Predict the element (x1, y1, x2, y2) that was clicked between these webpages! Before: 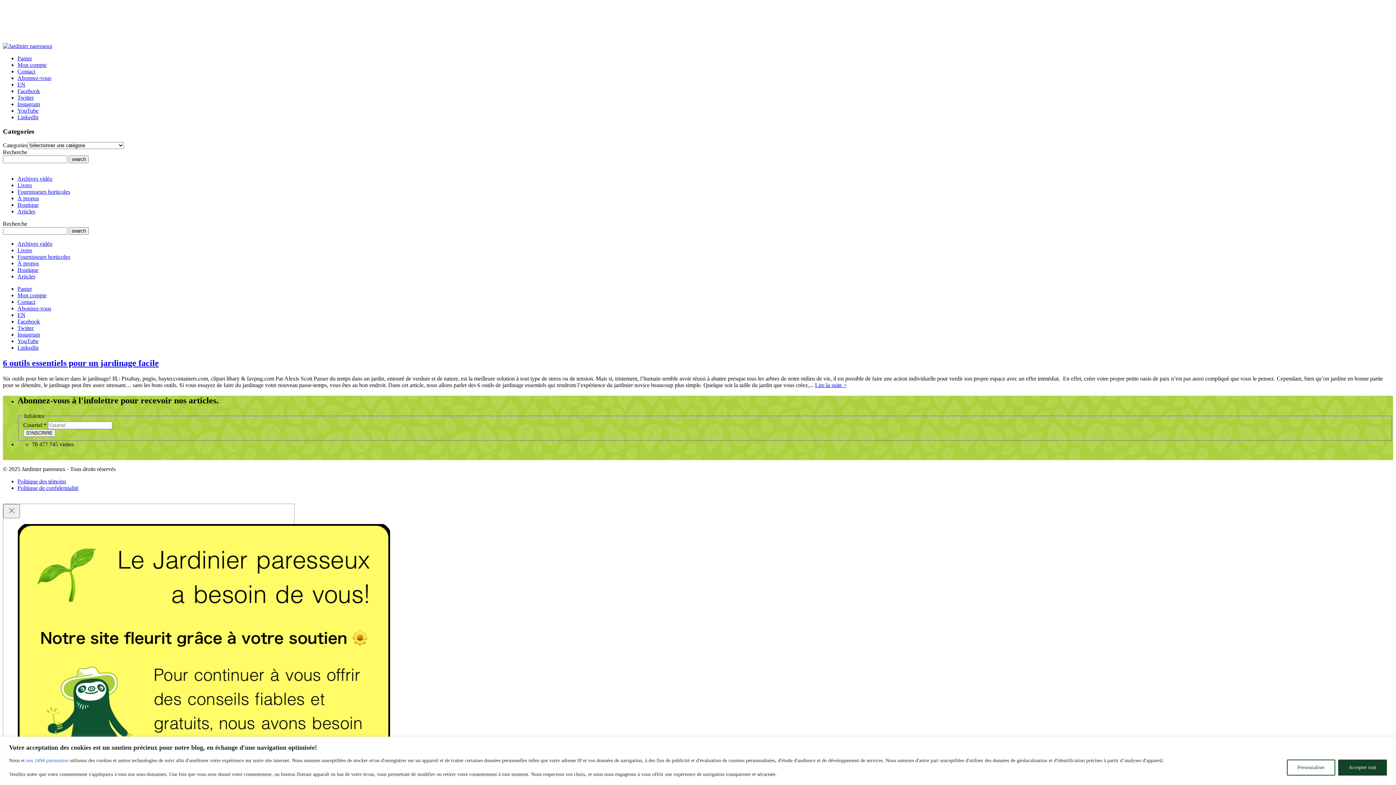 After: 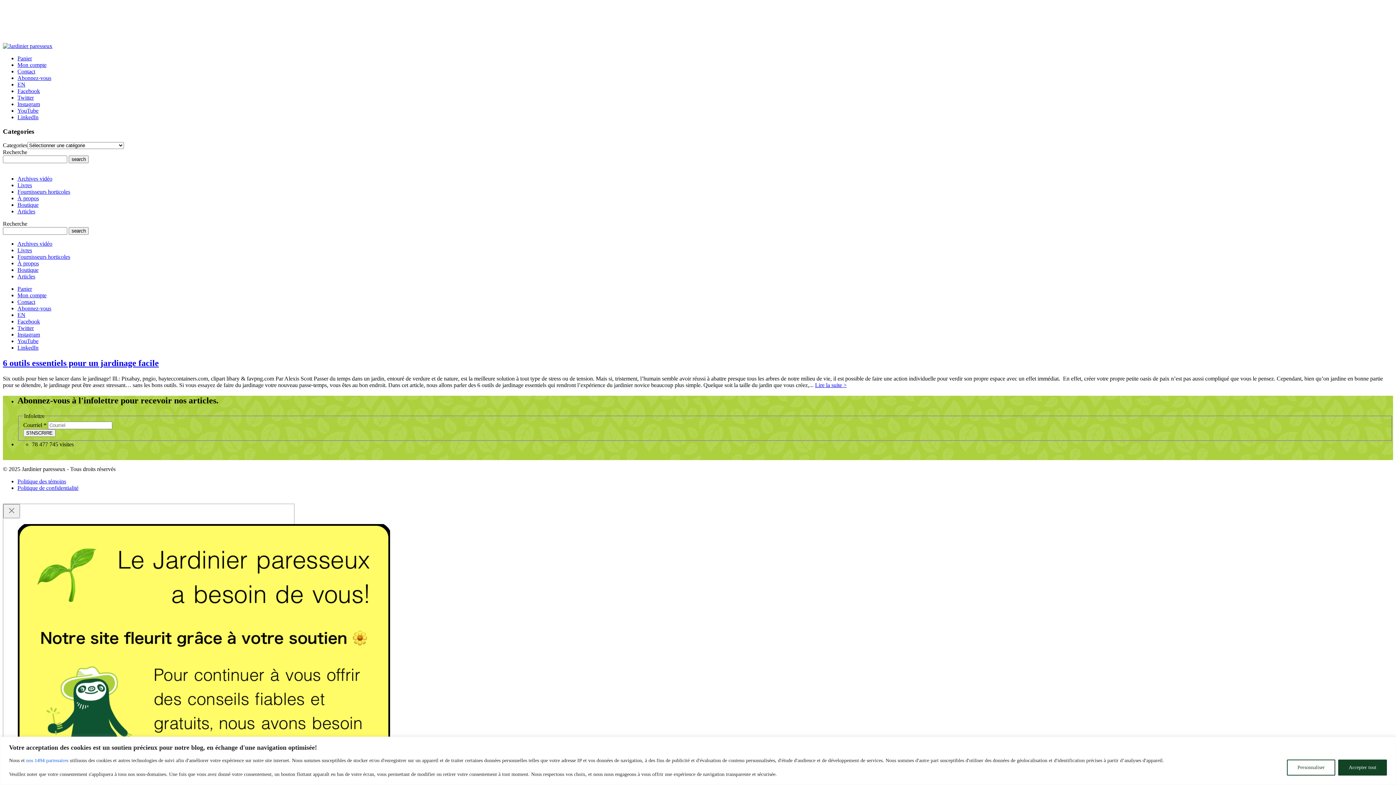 Action: bbox: (17, 81, 25, 87) label: EN